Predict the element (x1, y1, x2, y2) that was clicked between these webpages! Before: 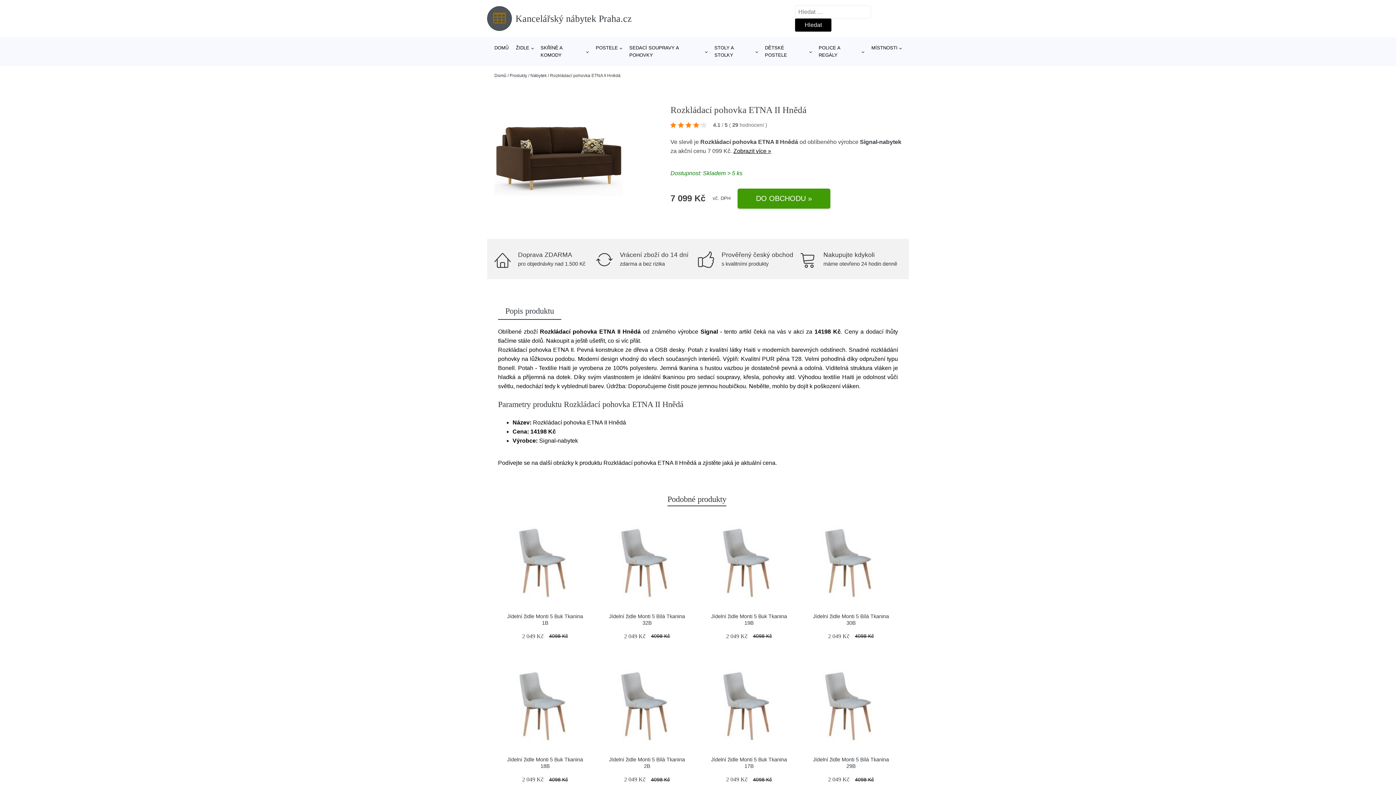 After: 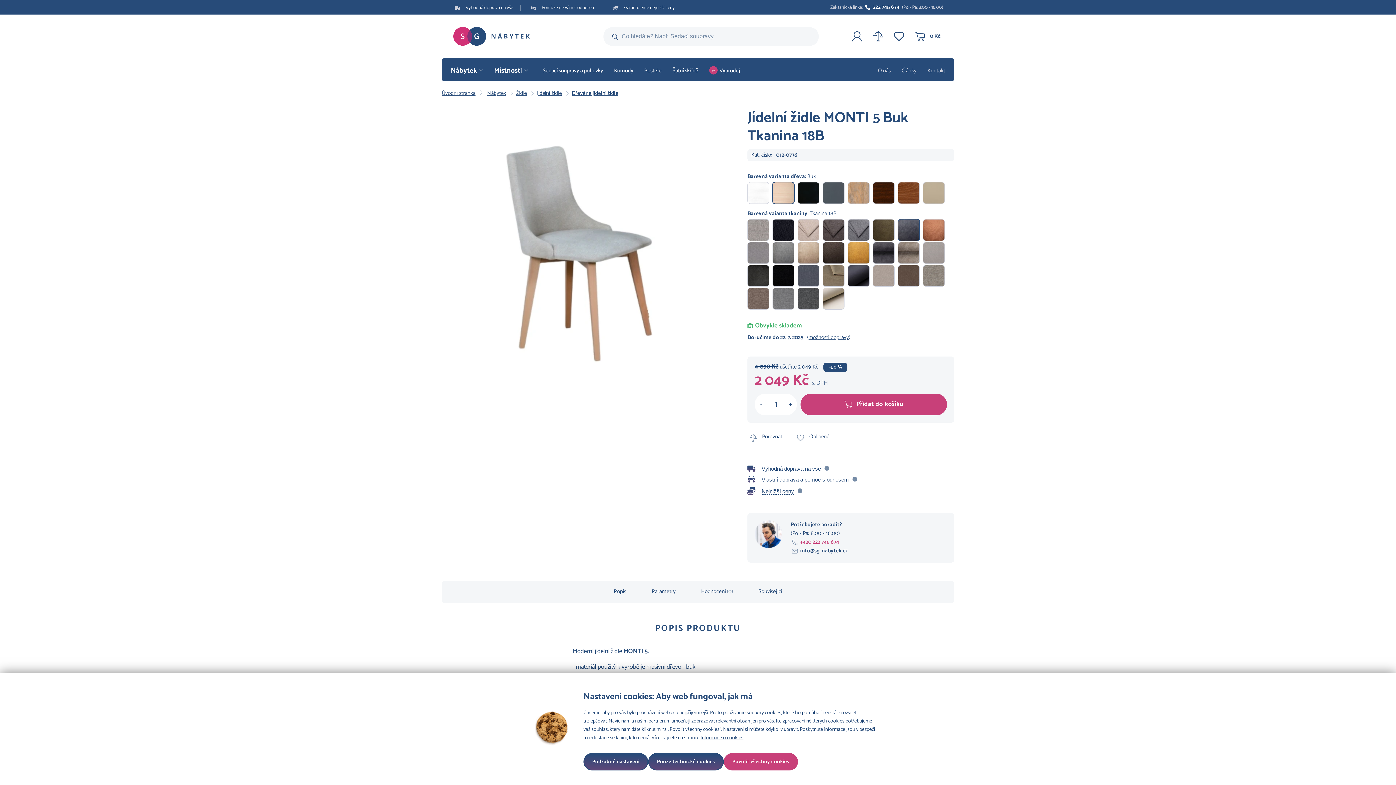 Action: bbox: (501, 660, 588, 747)